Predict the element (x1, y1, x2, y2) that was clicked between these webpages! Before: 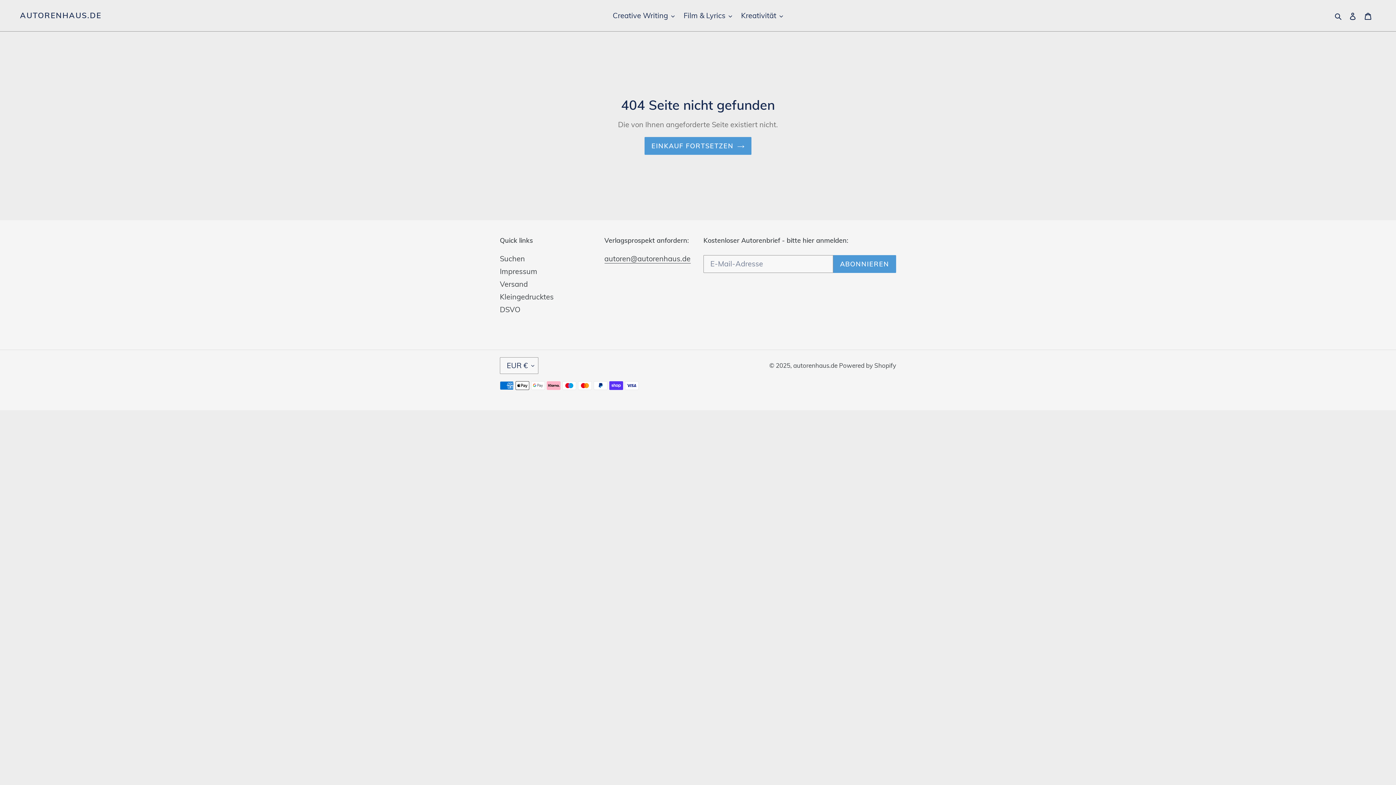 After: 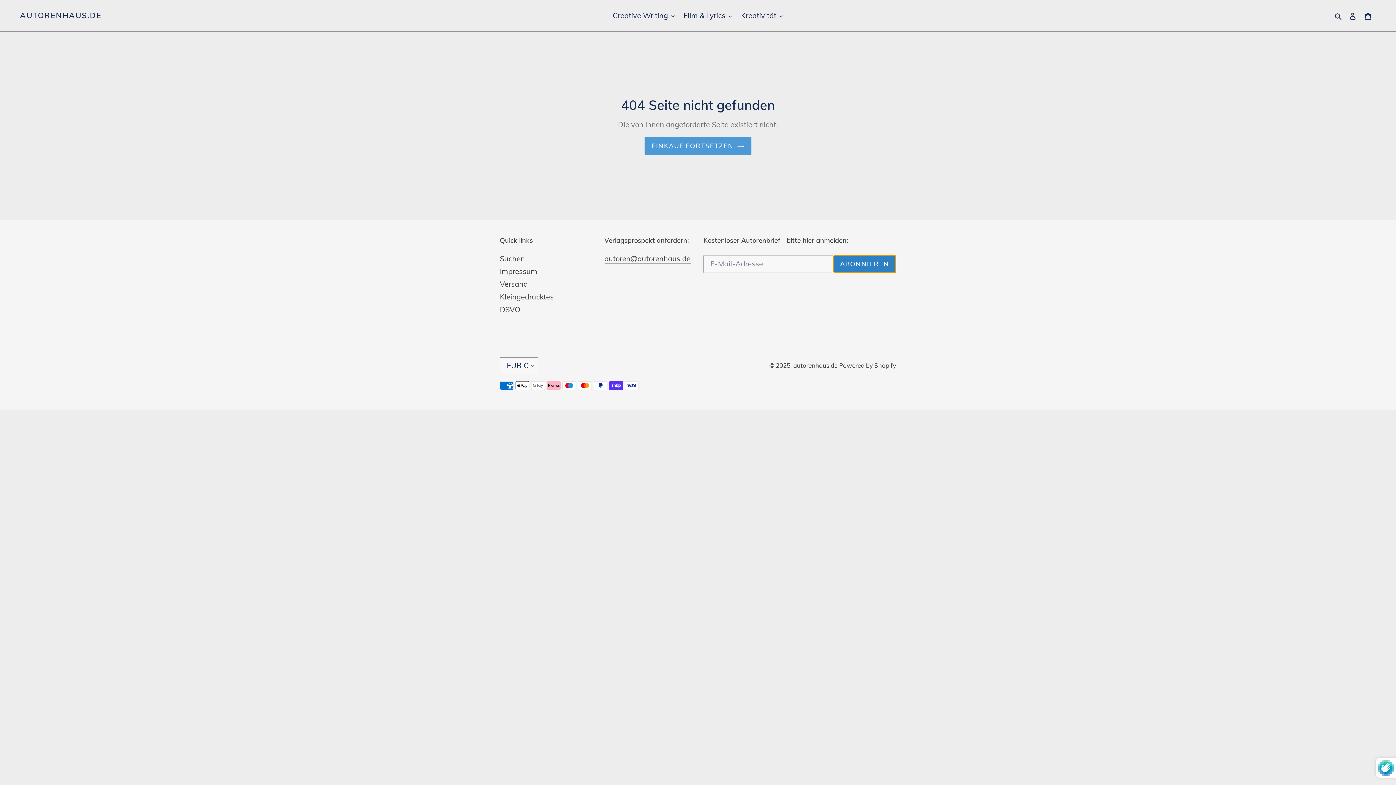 Action: label: ABONNIEREN bbox: (833, 255, 896, 273)